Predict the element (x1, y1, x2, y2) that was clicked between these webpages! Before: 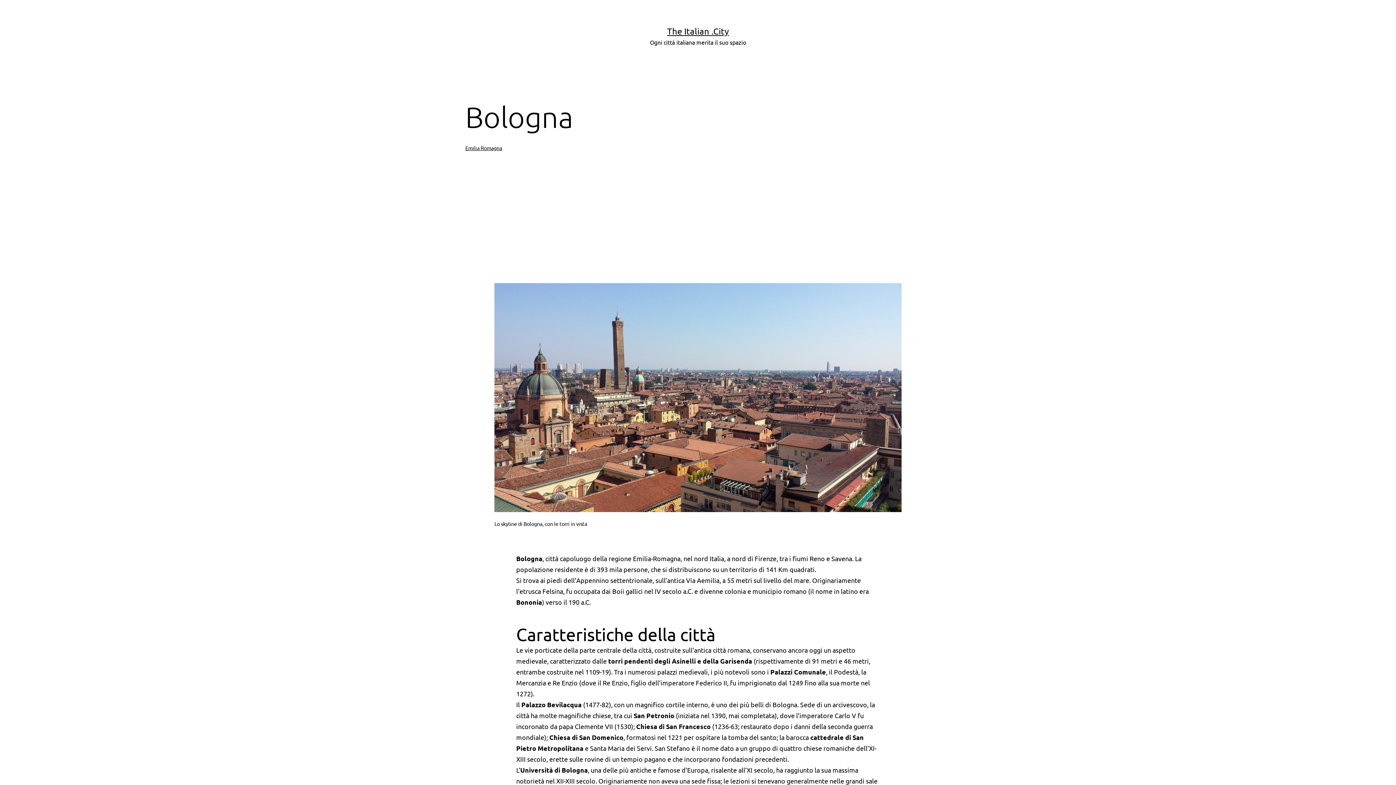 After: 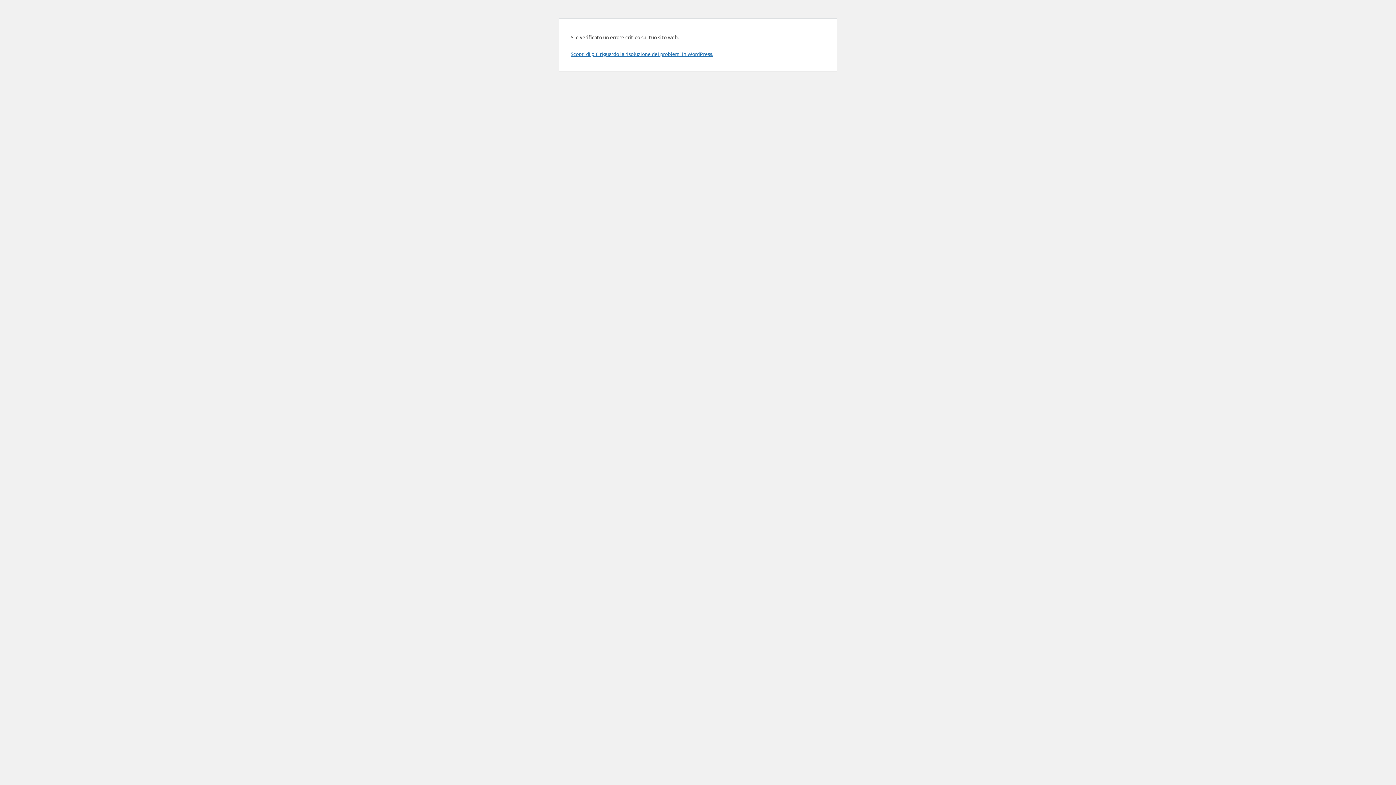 Action: label: The Italian .City bbox: (667, 25, 729, 36)